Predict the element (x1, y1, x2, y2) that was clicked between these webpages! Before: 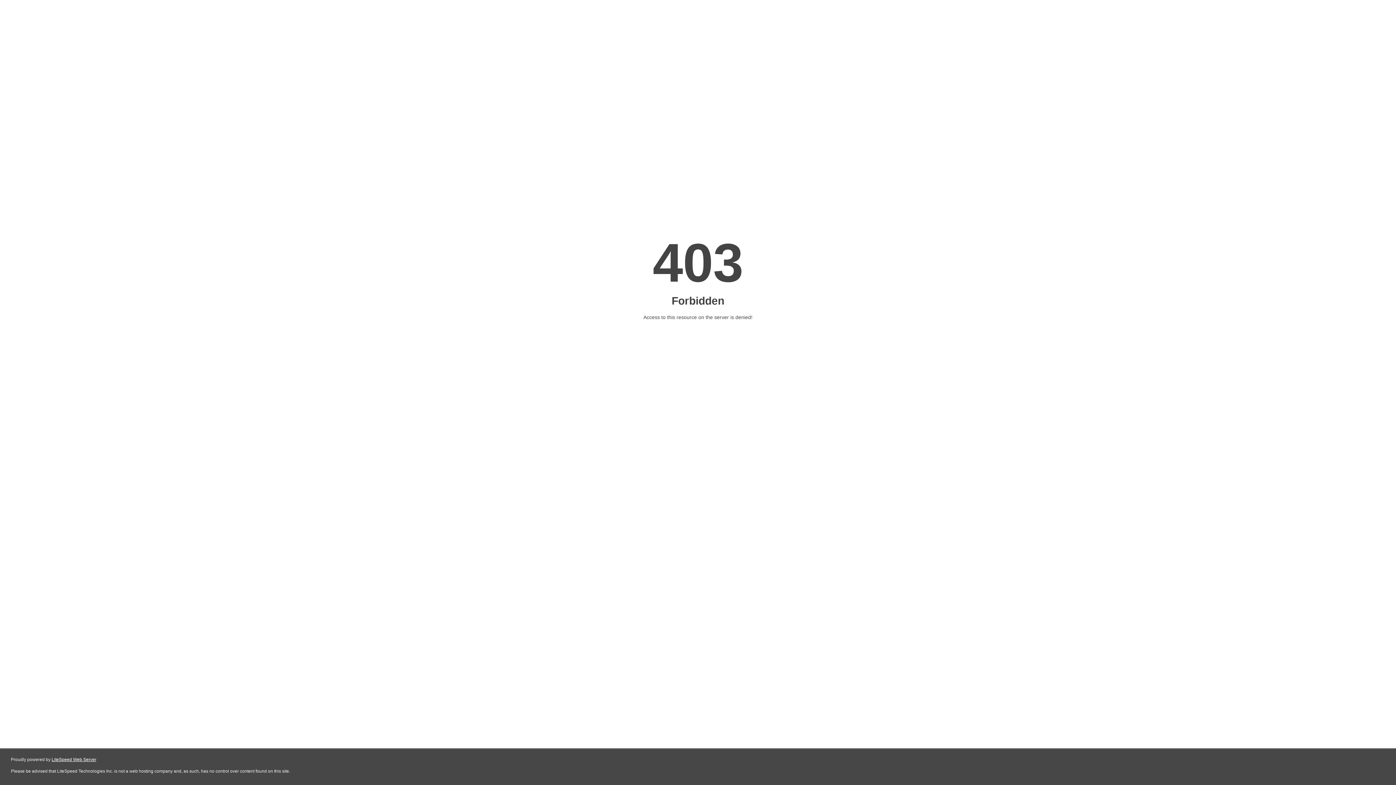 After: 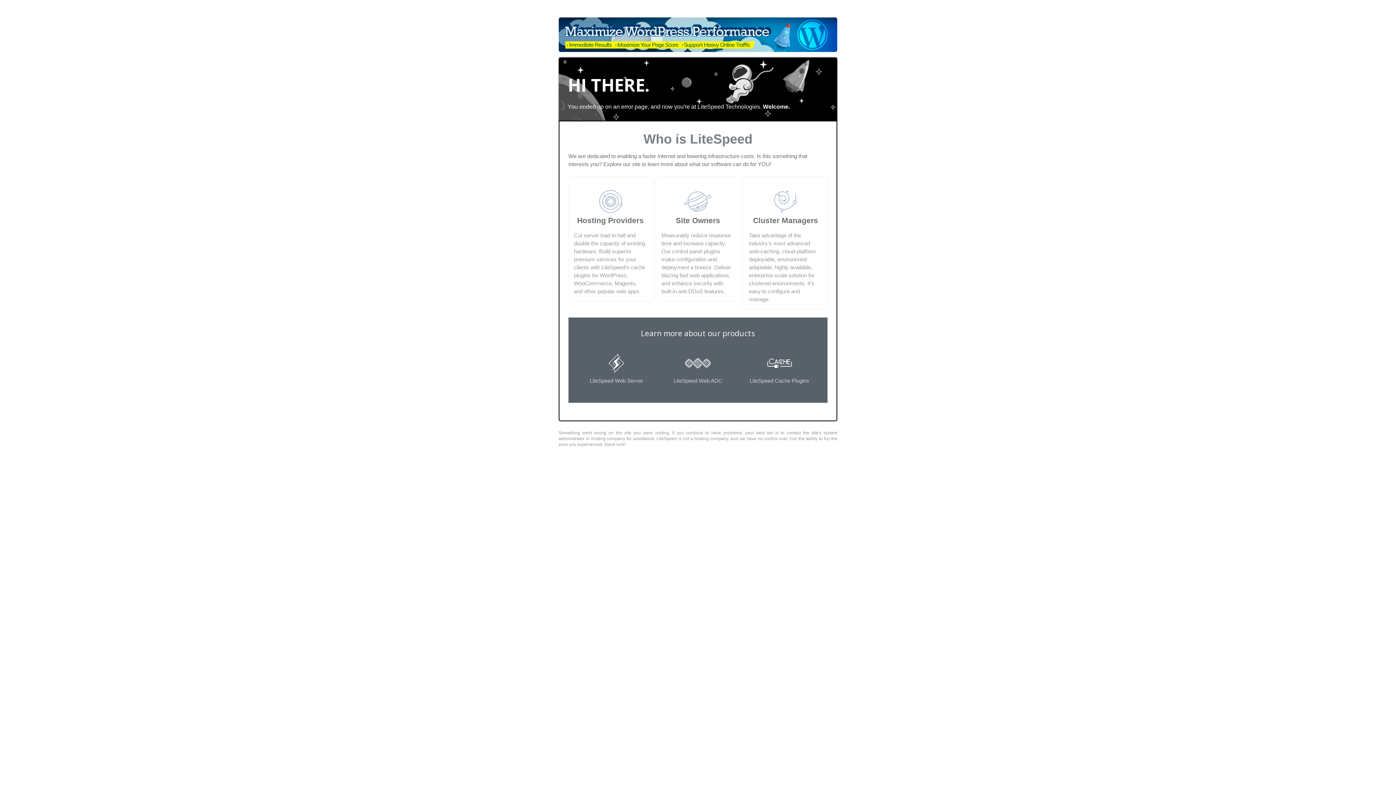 Action: label: LiteSpeed Web Server bbox: (51, 757, 96, 762)